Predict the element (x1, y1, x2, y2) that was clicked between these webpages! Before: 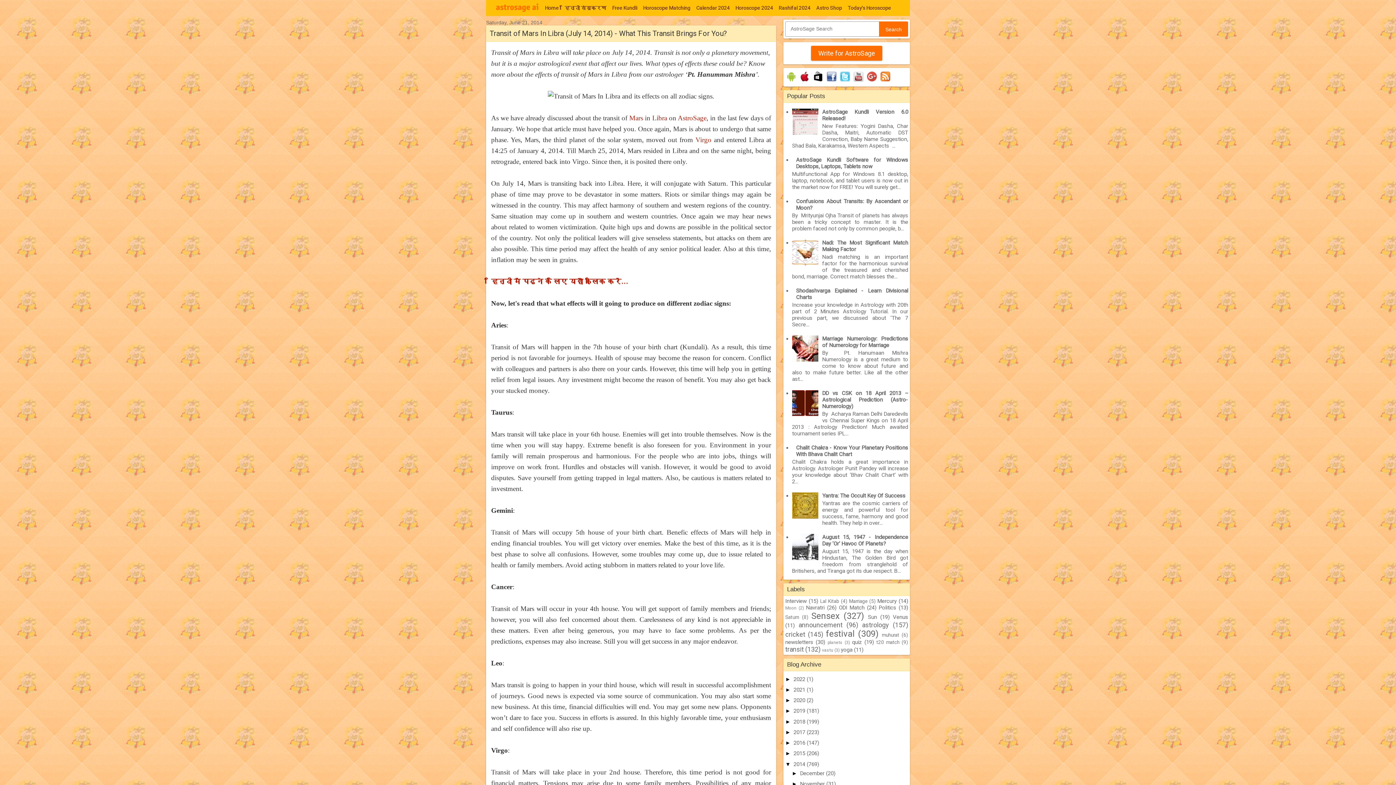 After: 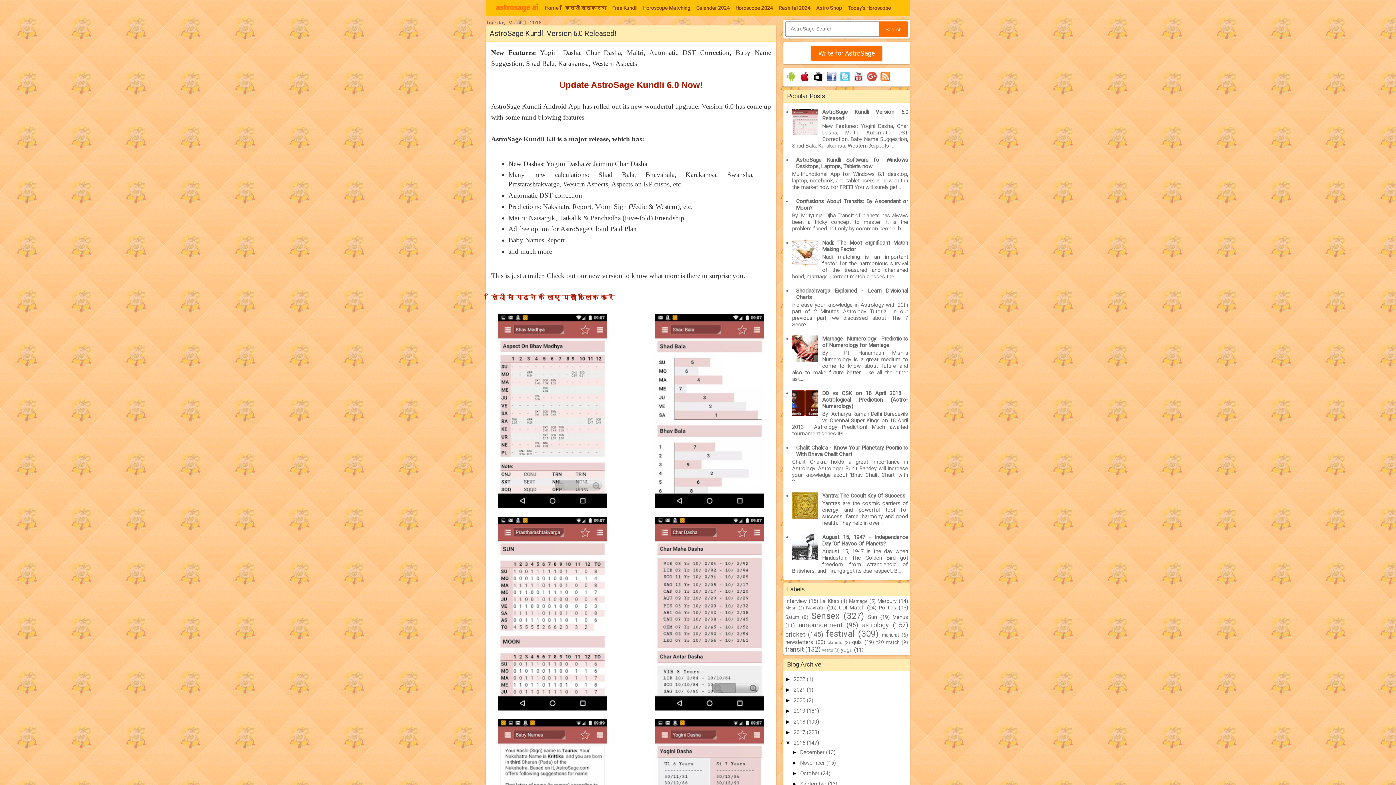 Action: label: AstroSage Kundli Version 6.0 Released! bbox: (822, 108, 908, 121)